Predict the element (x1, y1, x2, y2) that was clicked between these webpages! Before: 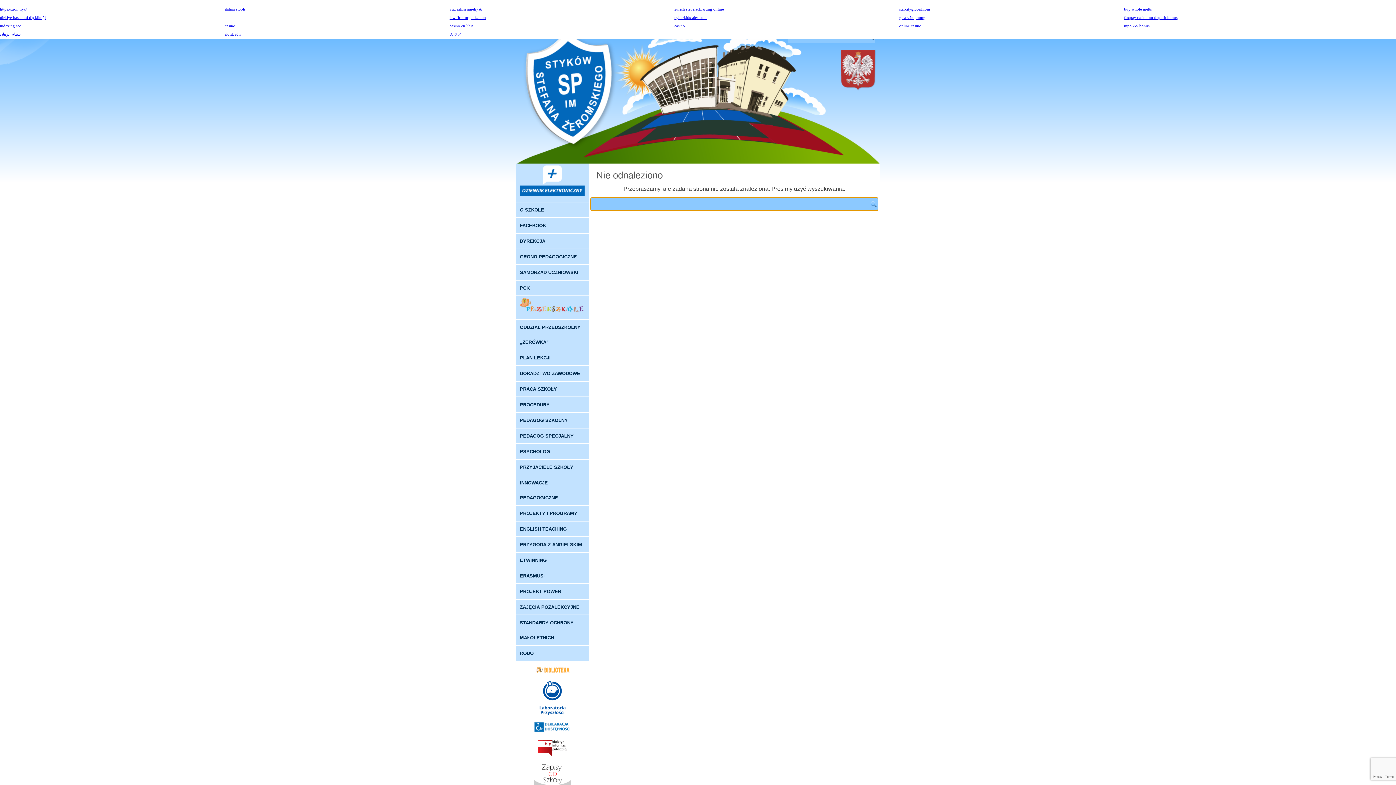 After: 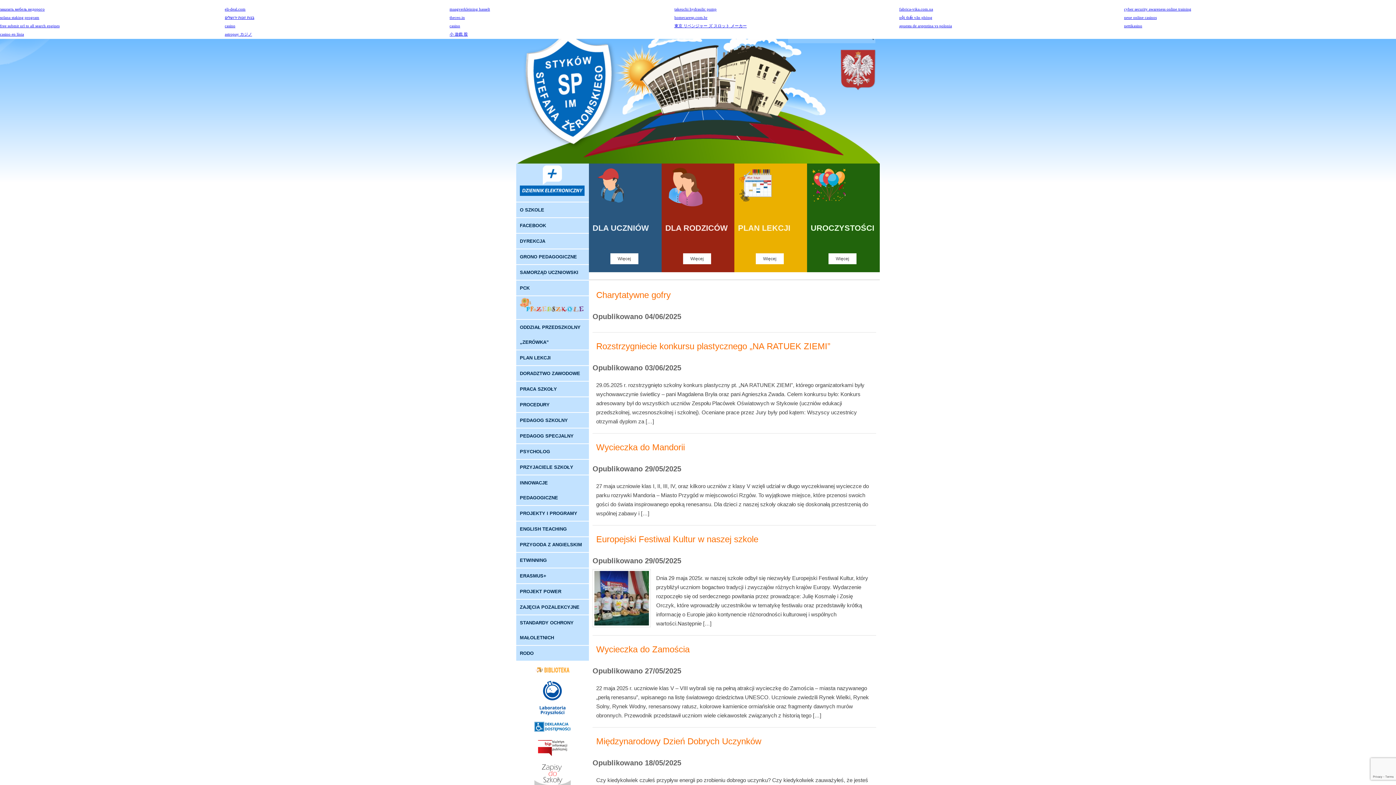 Action: bbox: (839, 48, 876, 91)